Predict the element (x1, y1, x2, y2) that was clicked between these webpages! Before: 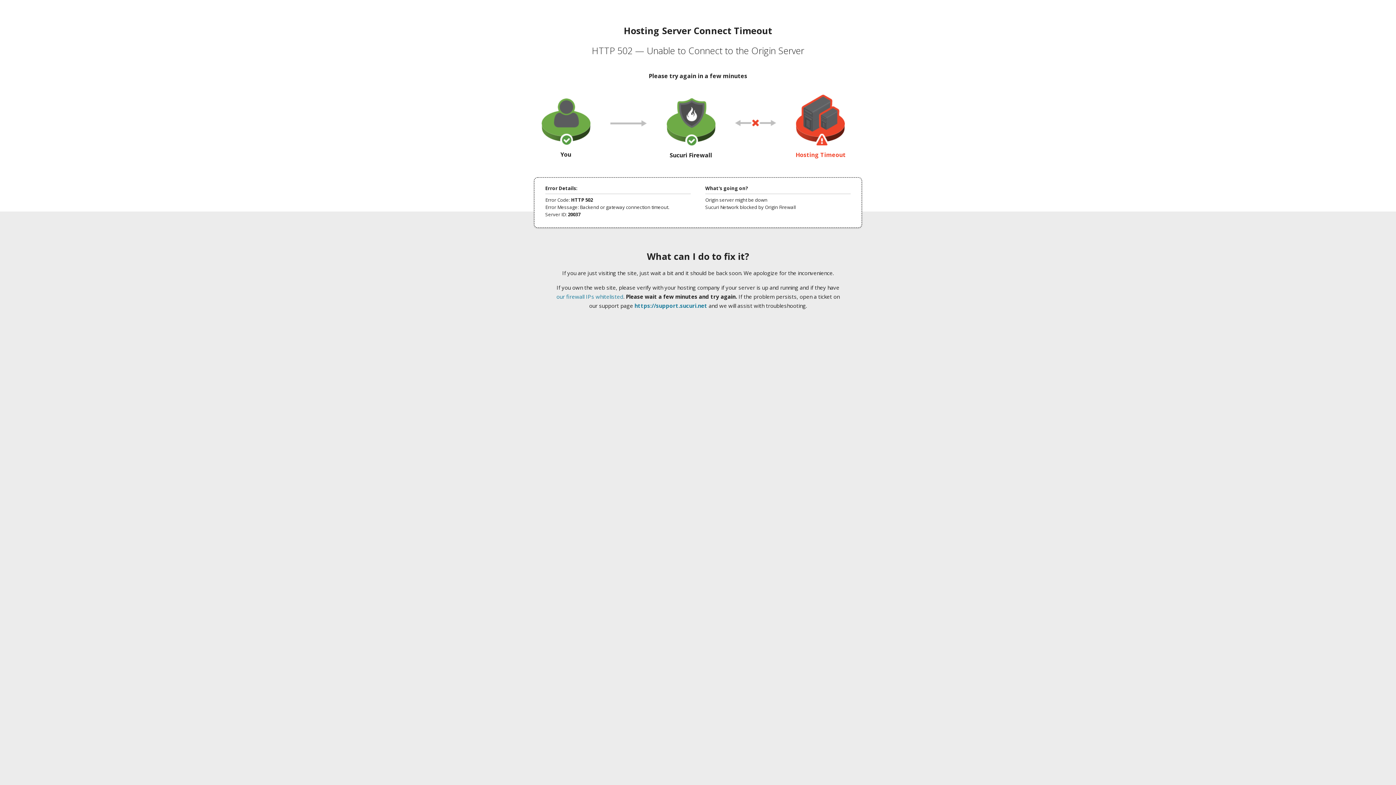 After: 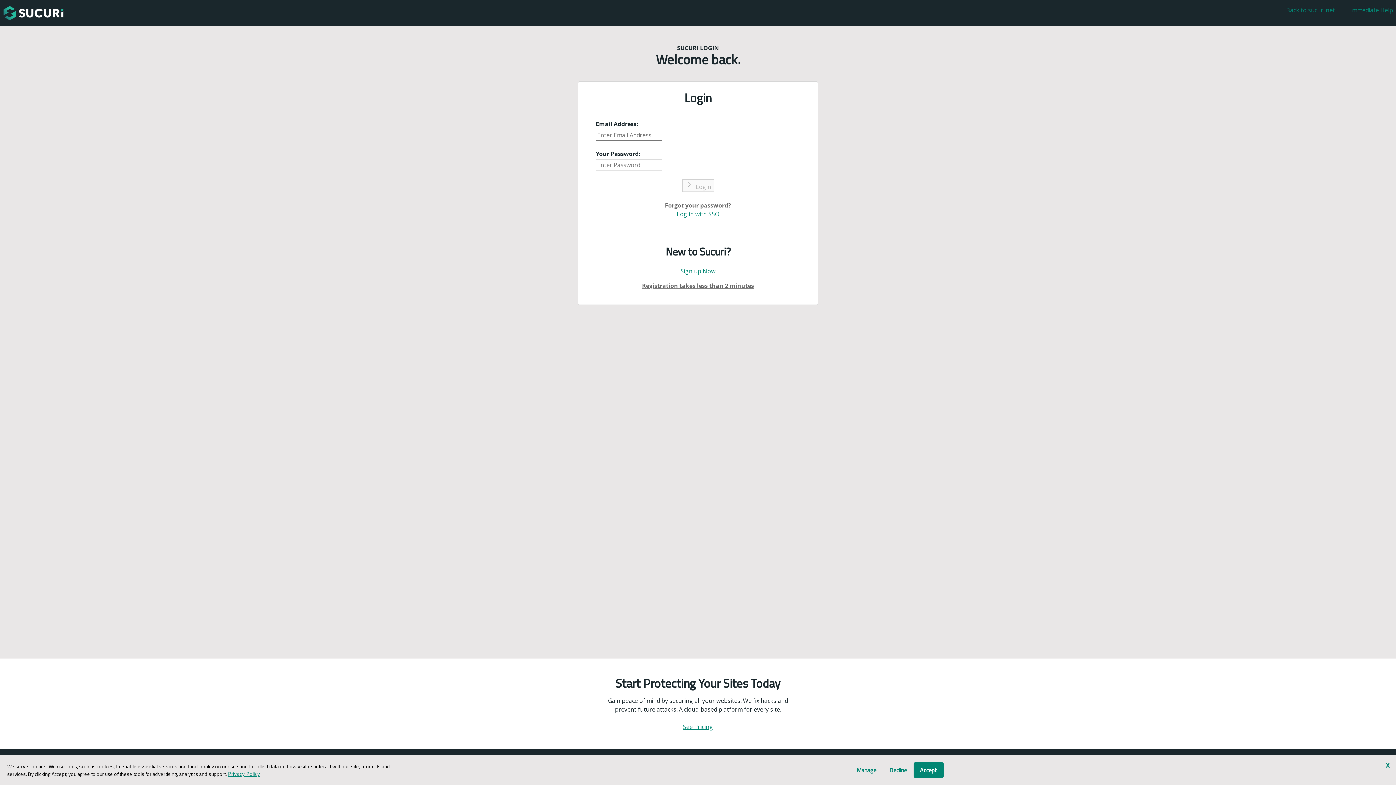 Action: bbox: (634, 302, 707, 309) label: https://support.sucuri.net